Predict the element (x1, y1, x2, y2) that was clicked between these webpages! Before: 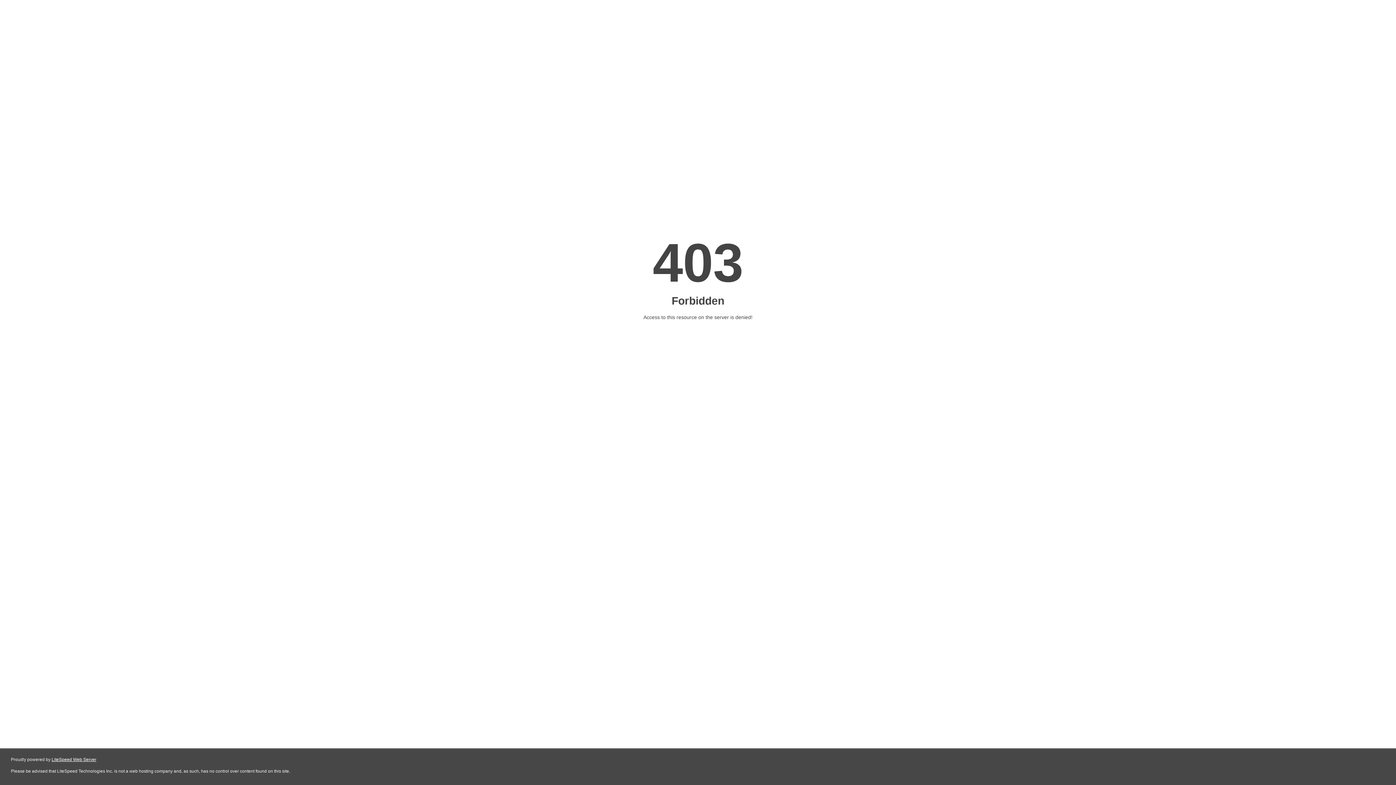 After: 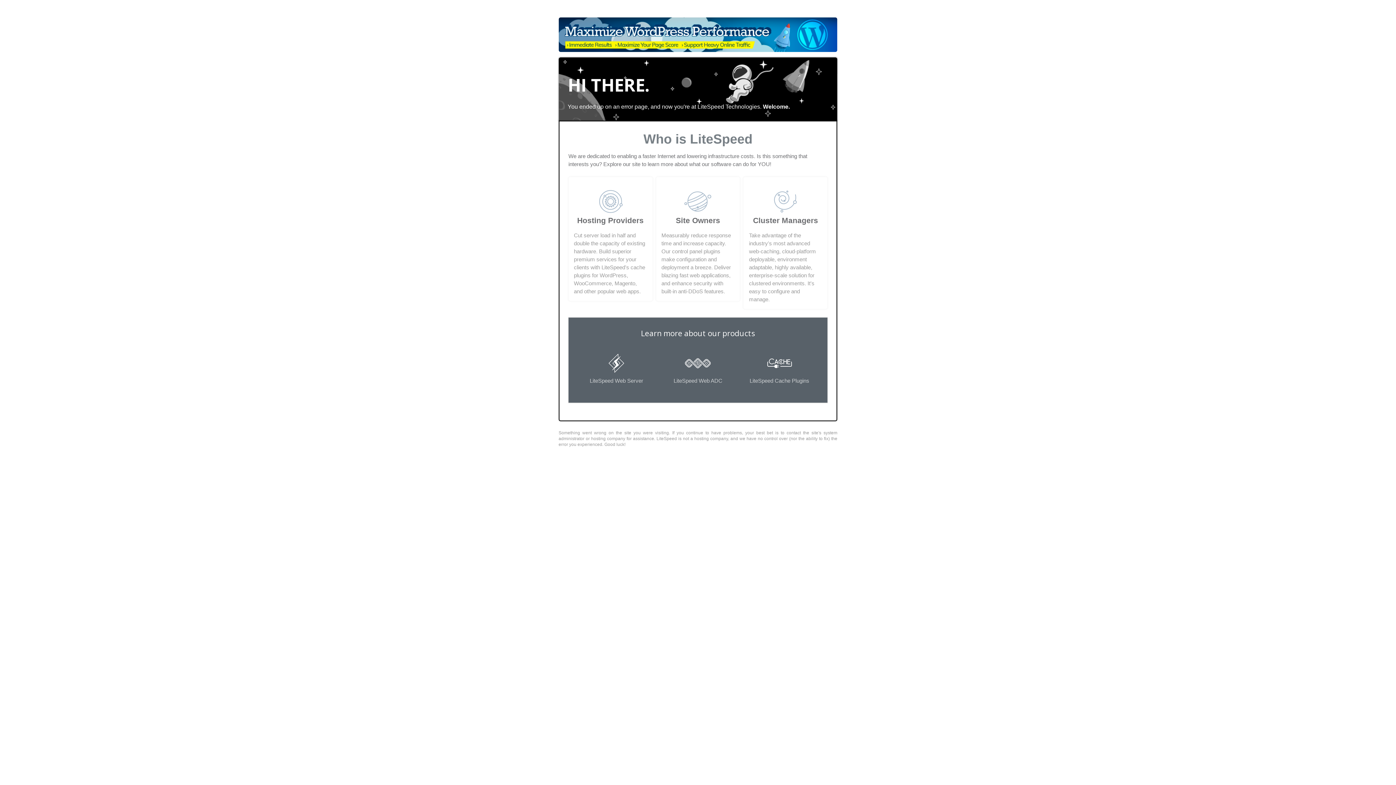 Action: bbox: (51, 757, 96, 762) label: LiteSpeed Web Server